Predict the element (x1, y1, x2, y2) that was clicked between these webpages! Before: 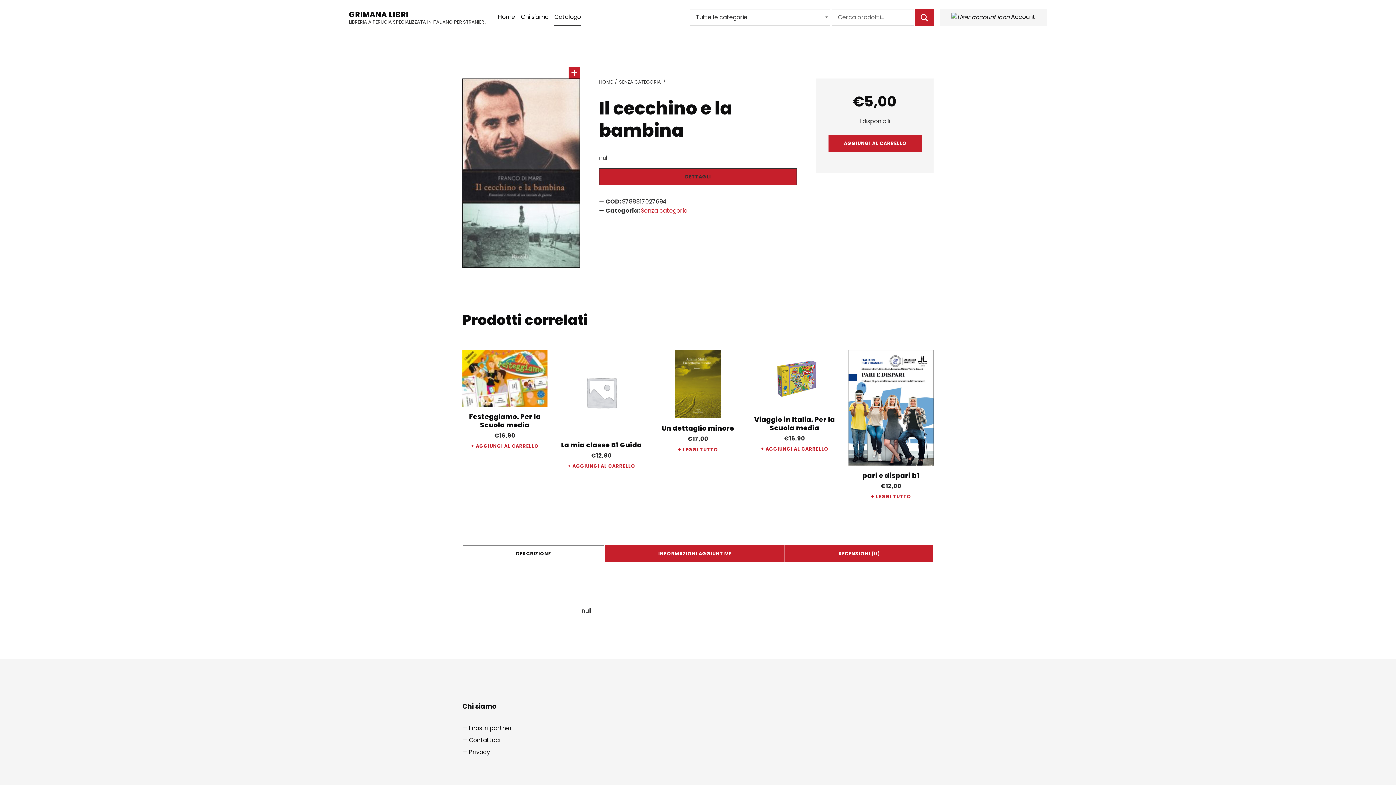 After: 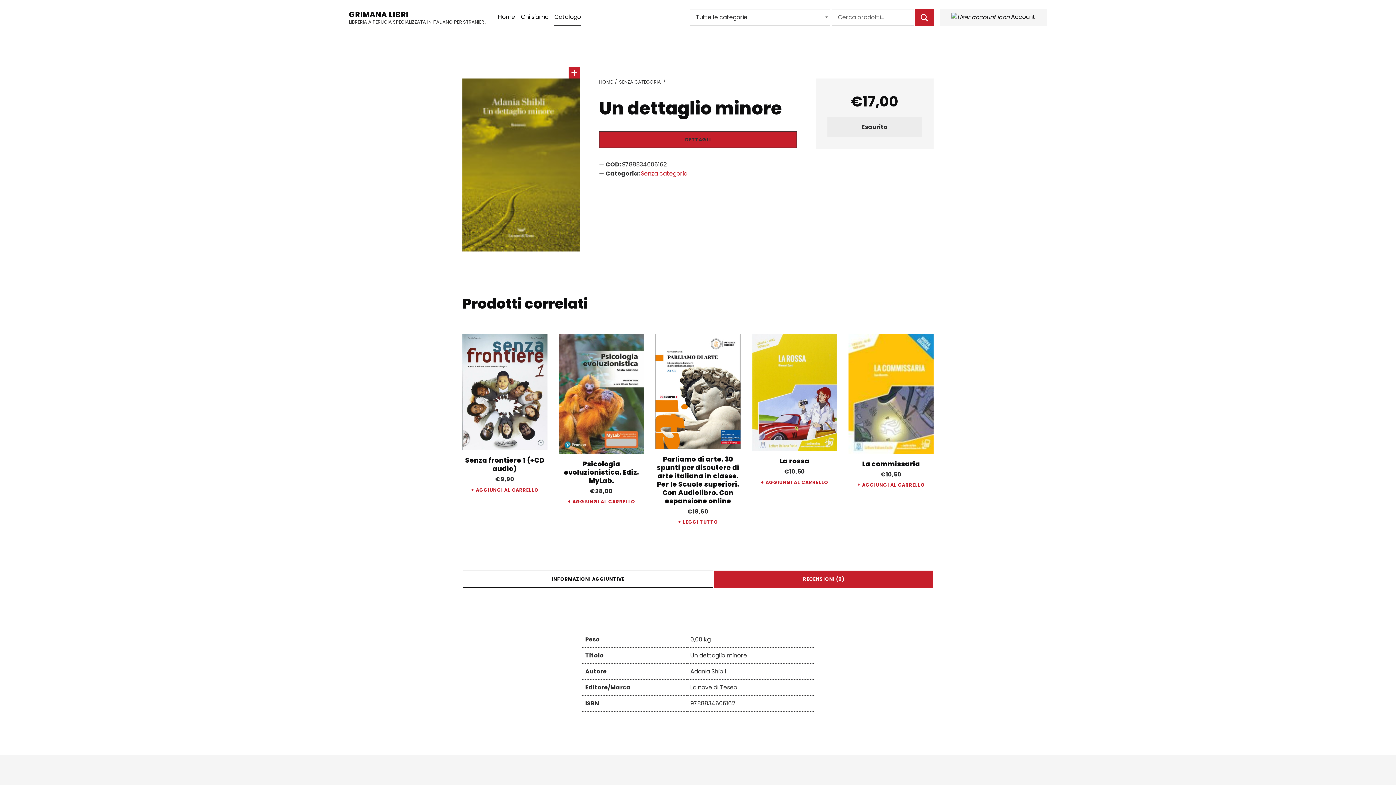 Action: label: Un dettaglio minore
€17,00 bbox: (655, 350, 740, 443)